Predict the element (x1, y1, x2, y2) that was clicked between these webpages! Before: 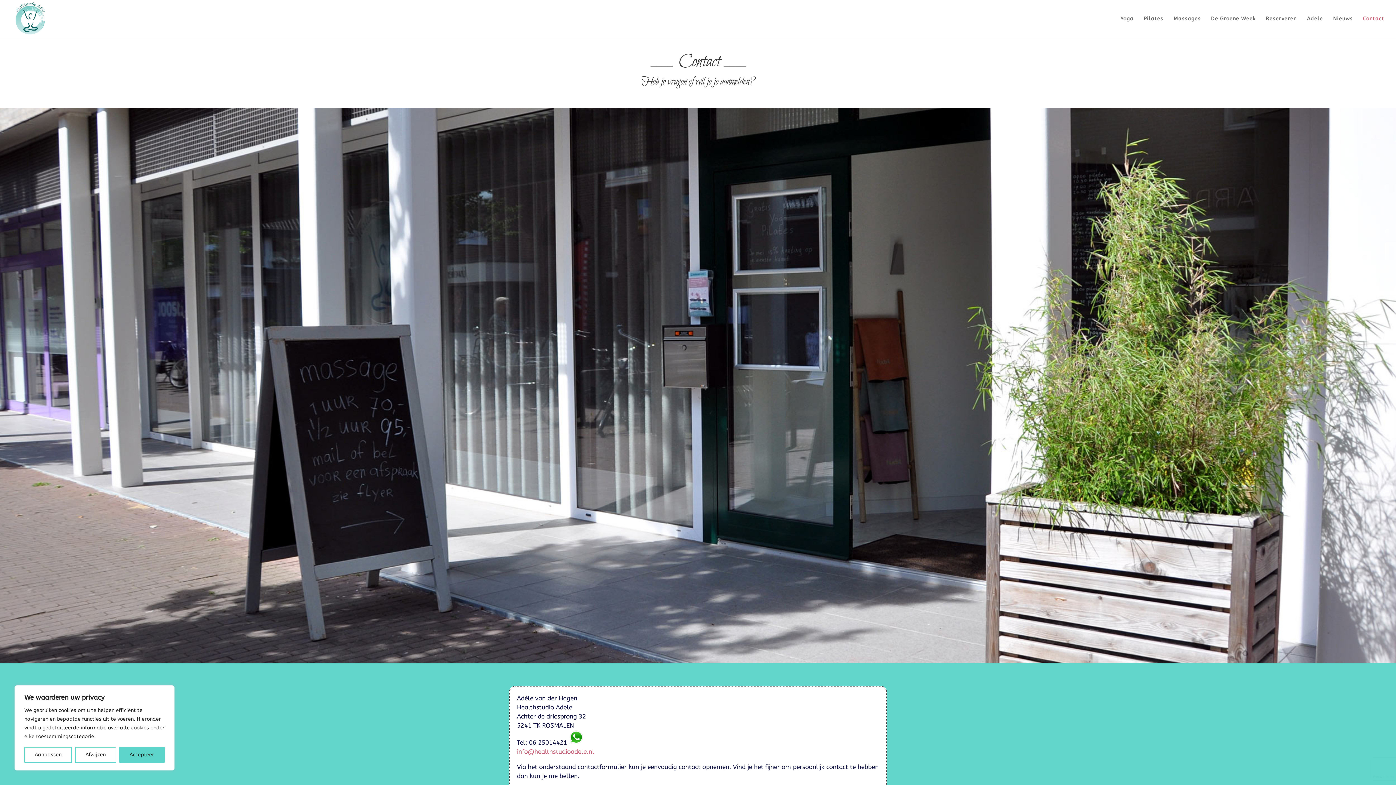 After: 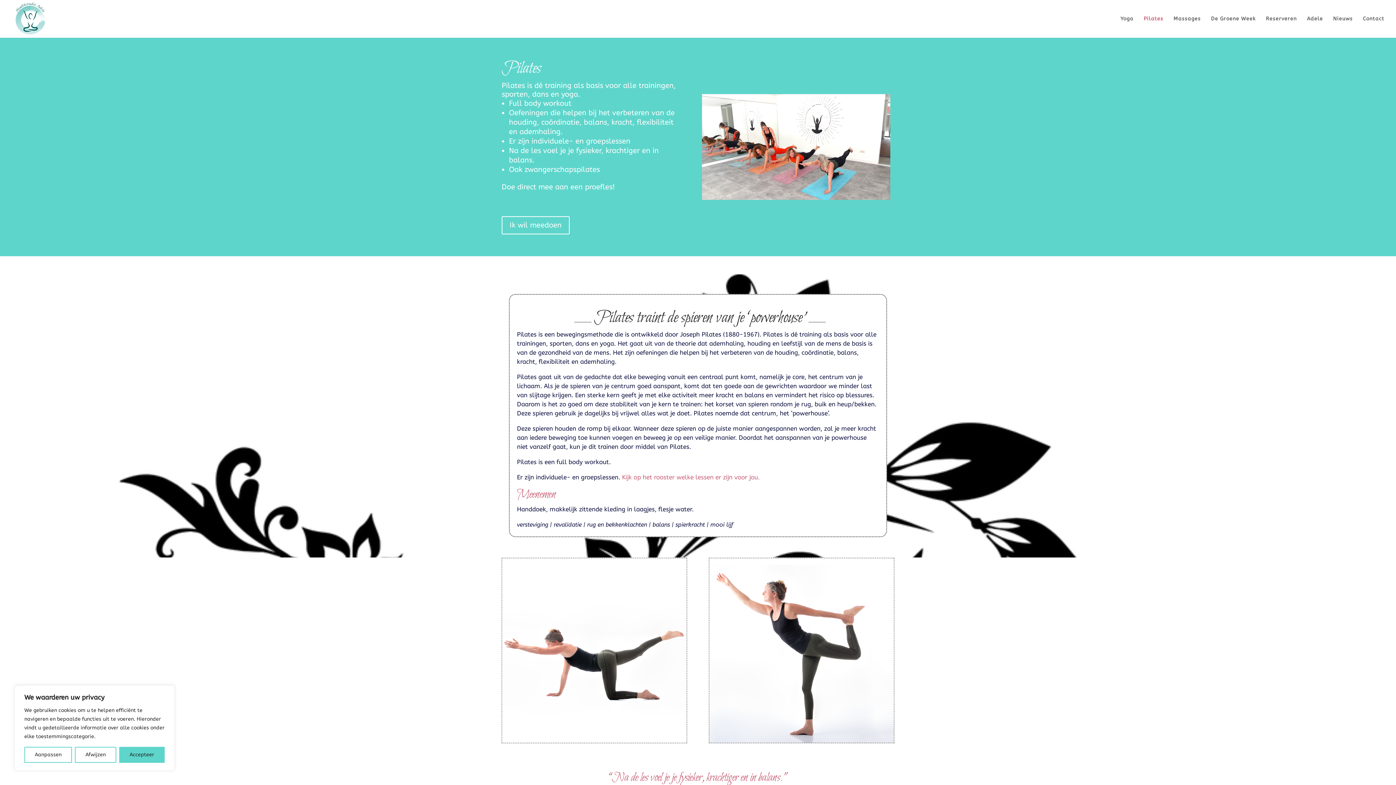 Action: label: Pilates bbox: (1144, 16, 1163, 37)